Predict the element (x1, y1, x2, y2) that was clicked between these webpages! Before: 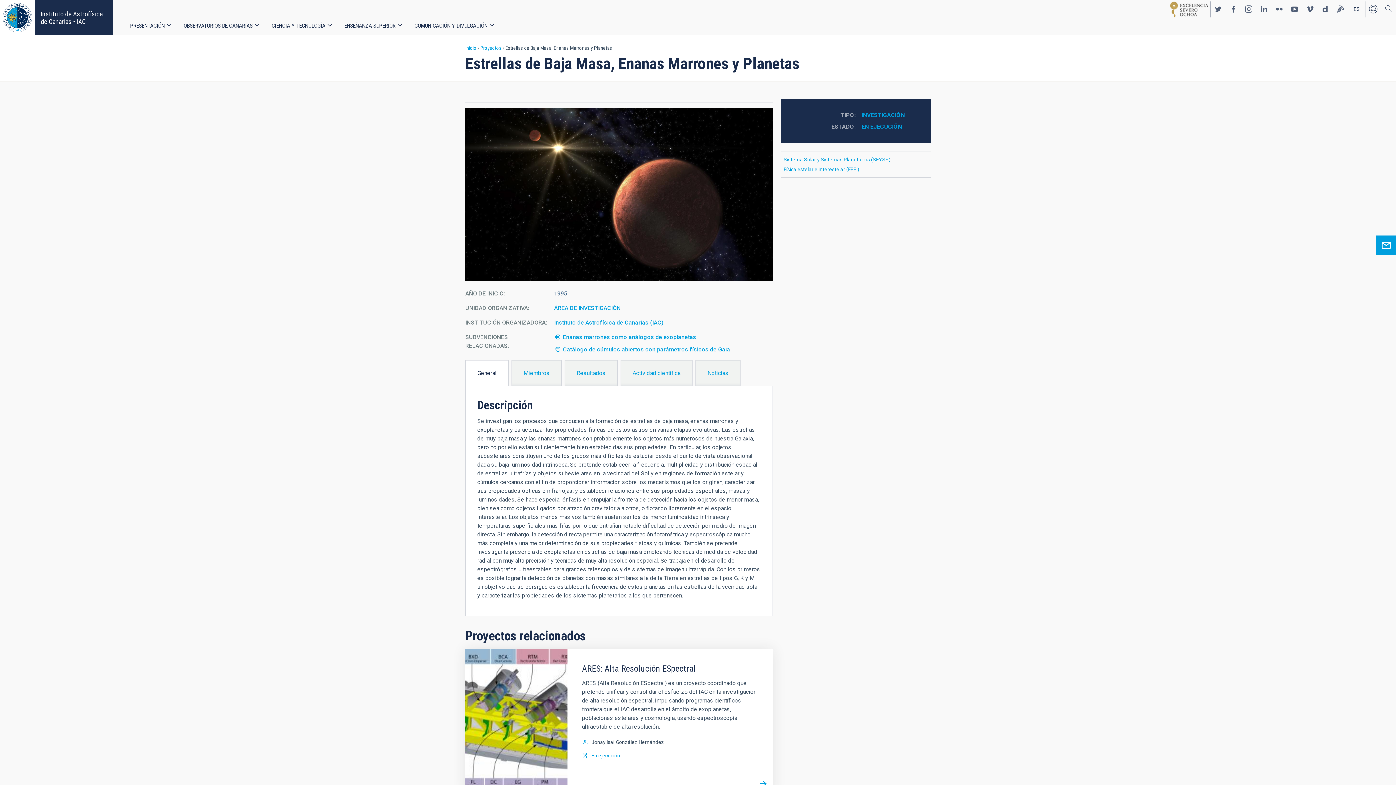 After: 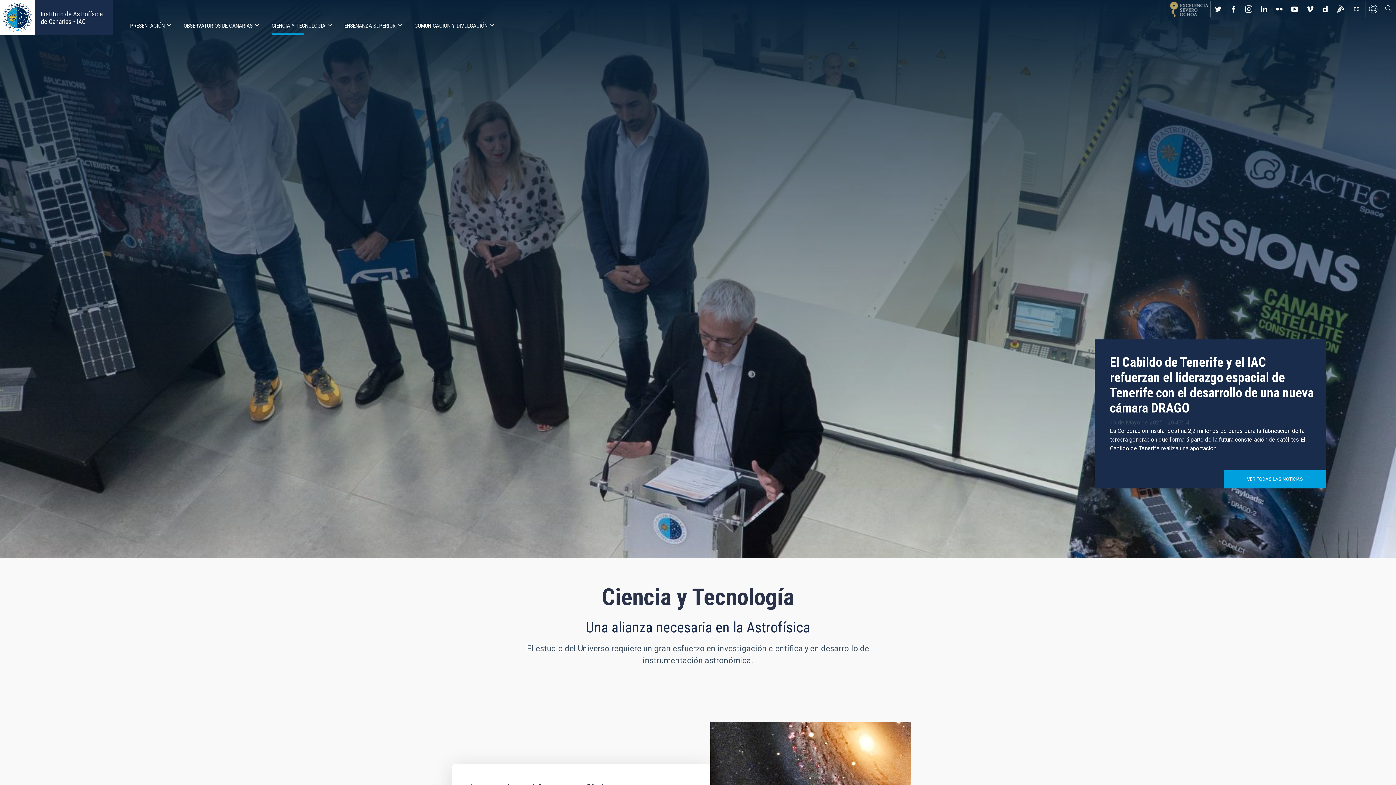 Action: bbox: (271, 18, 325, 35) label: CIENCIA Y TECNOLOGÍA